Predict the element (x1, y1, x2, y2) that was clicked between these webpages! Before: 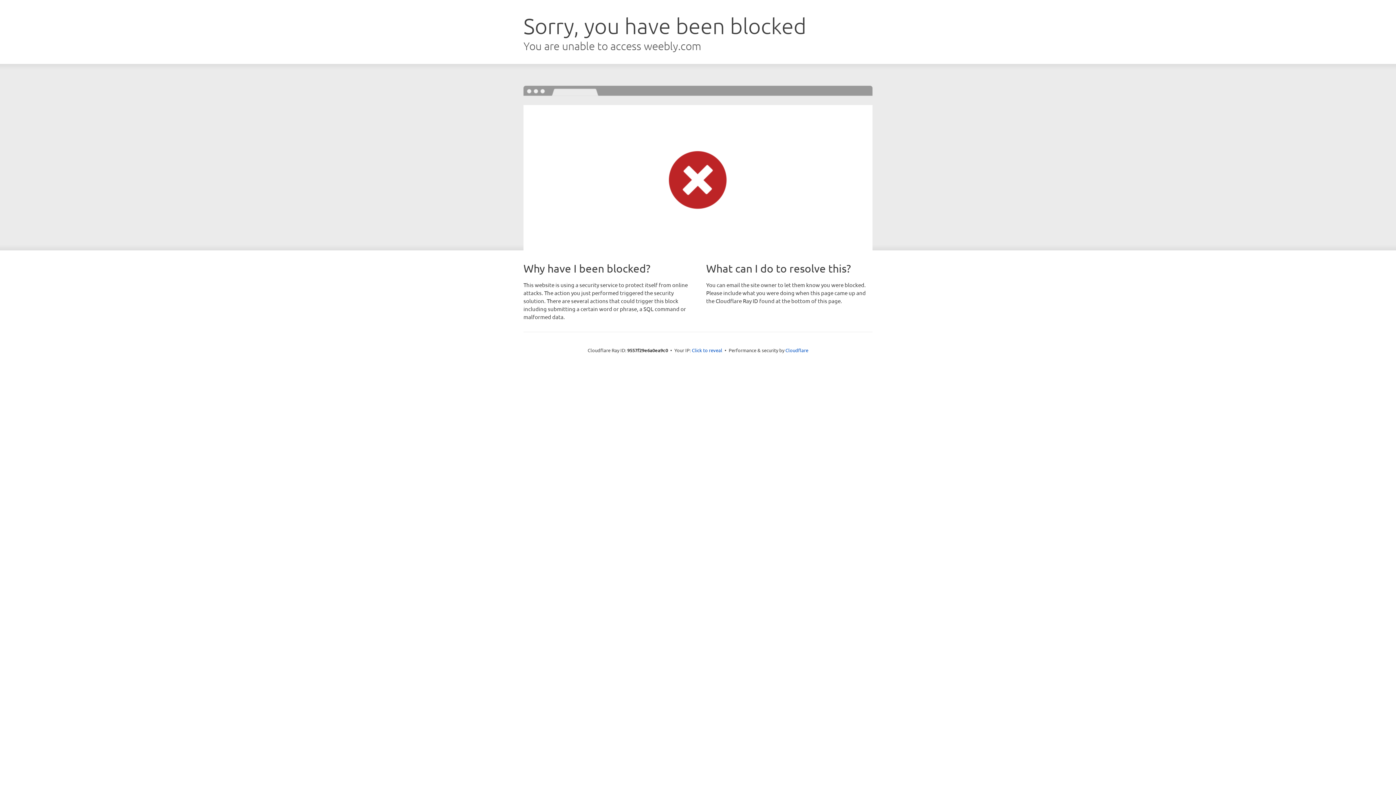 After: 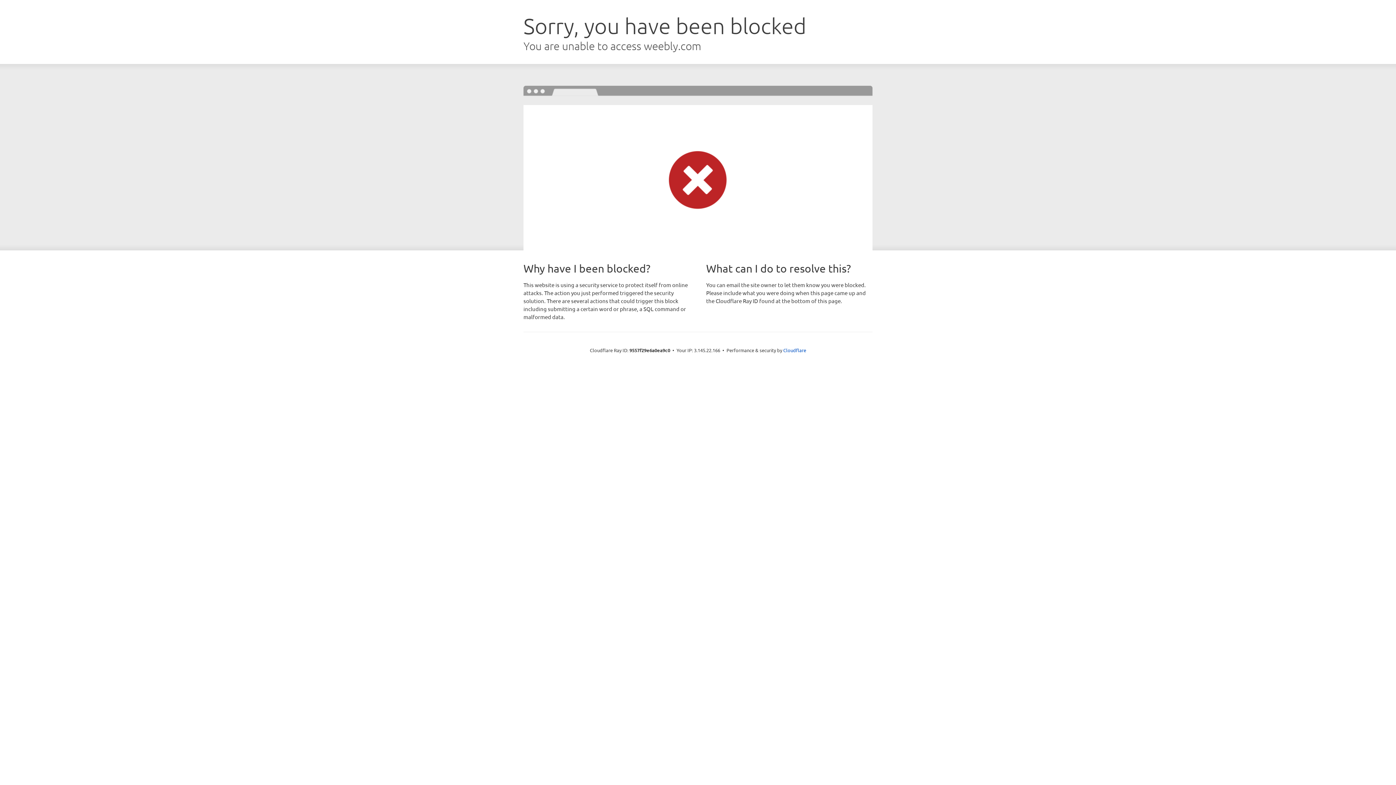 Action: label: Click to reveal bbox: (692, 346, 722, 353)